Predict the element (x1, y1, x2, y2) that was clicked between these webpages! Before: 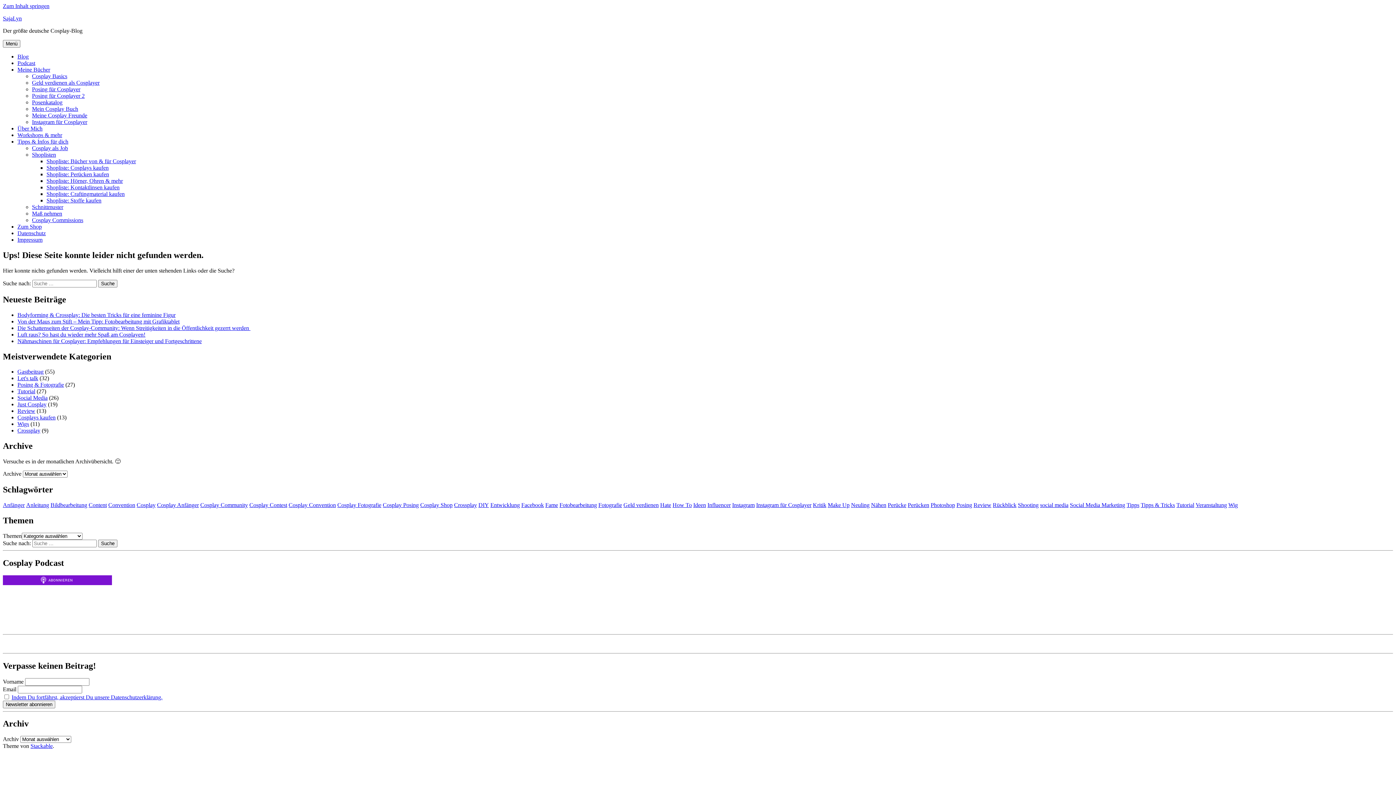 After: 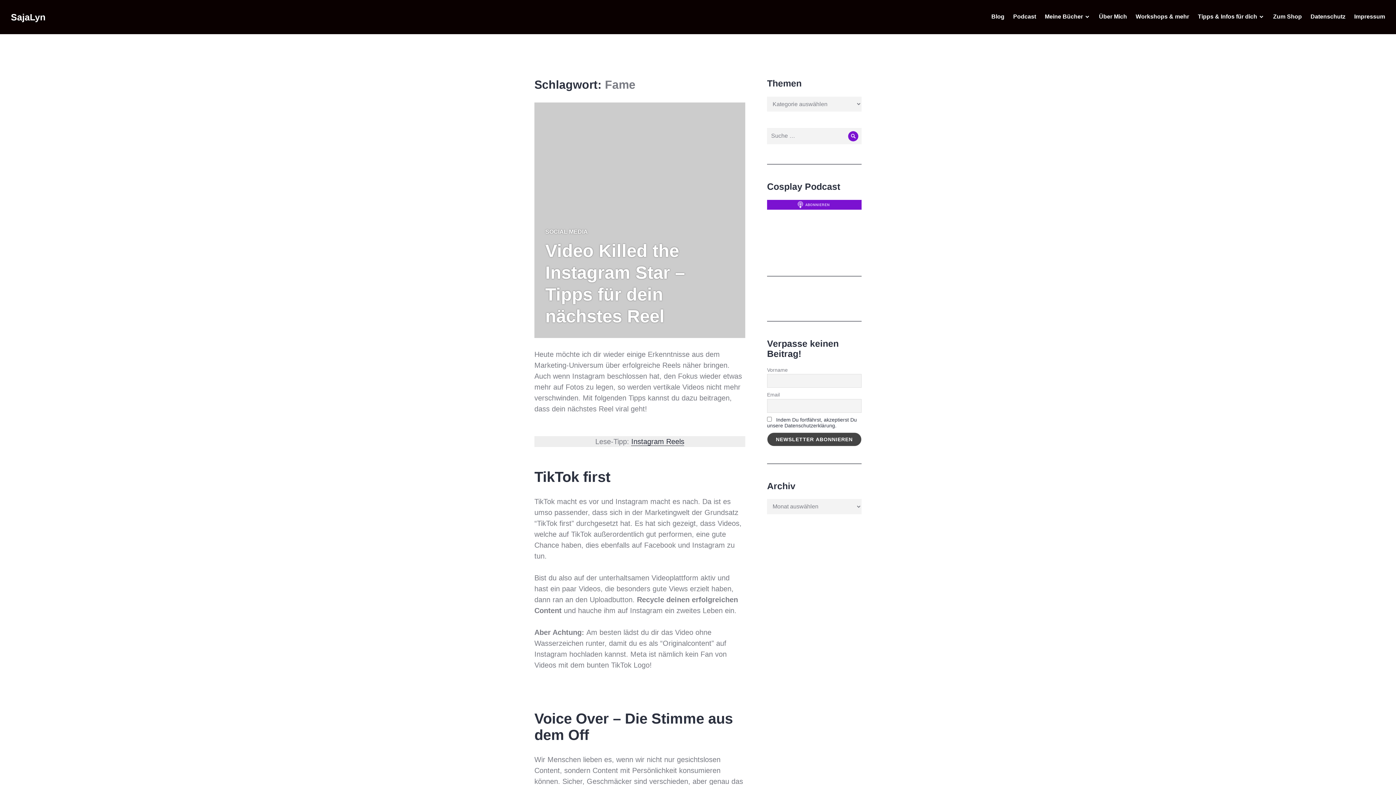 Action: bbox: (545, 502, 558, 508) label: Fame